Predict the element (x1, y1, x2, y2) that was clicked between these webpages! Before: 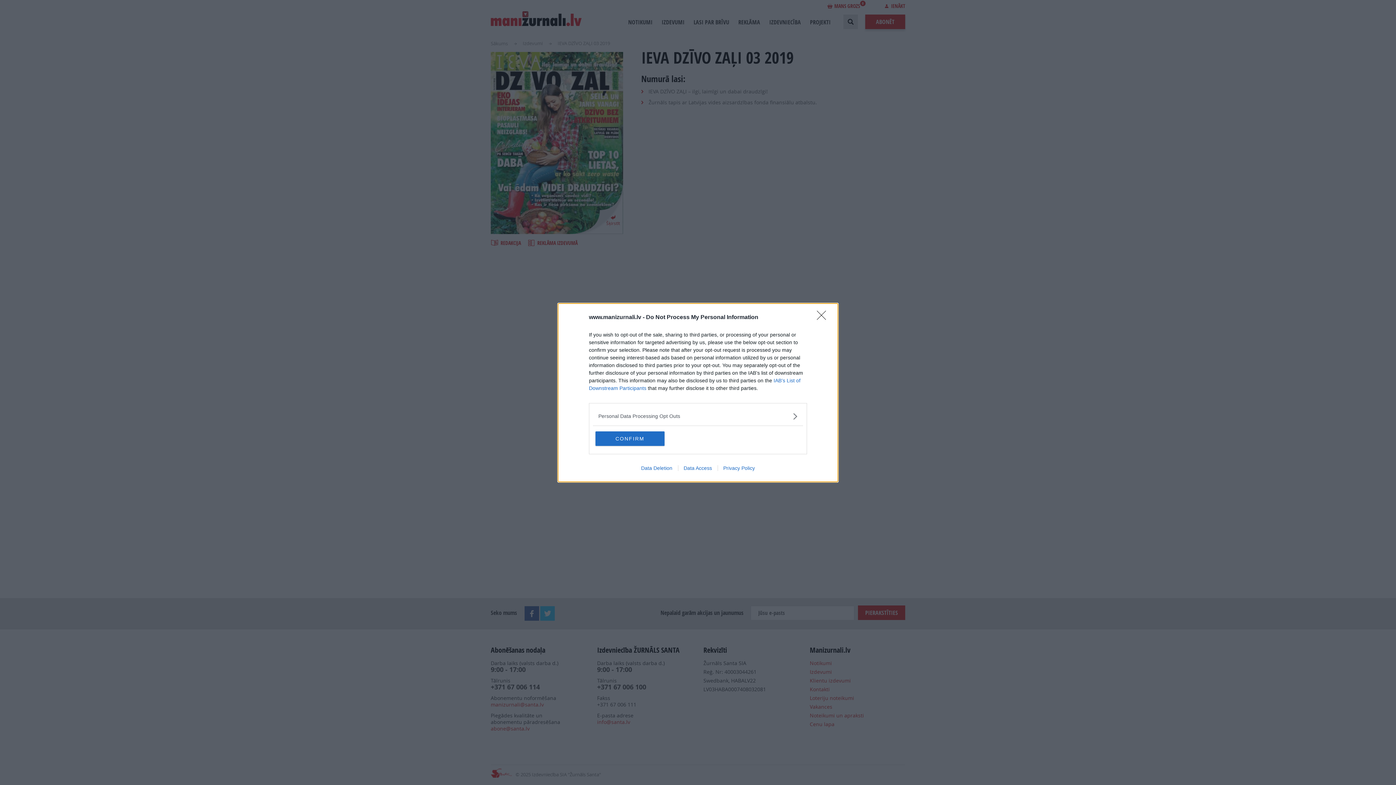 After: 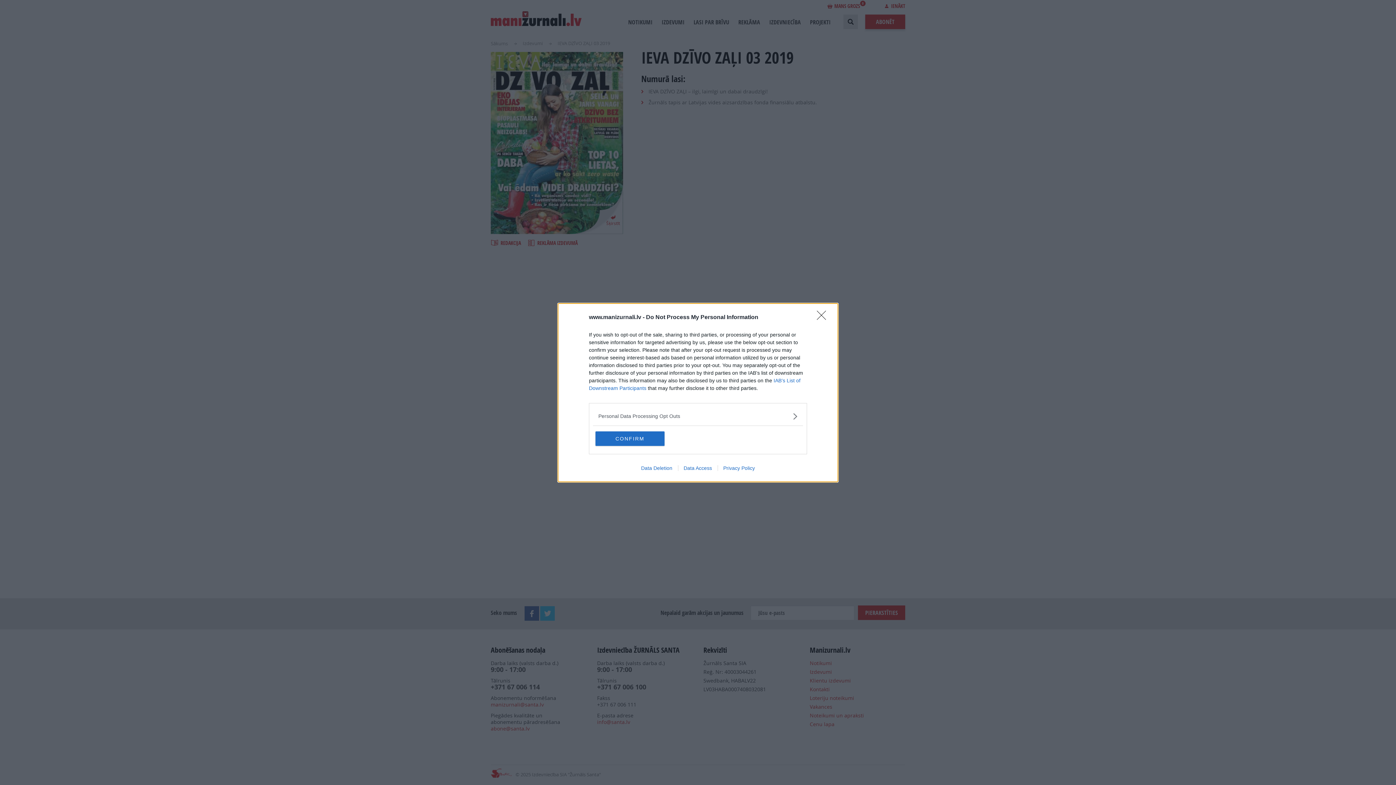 Action: bbox: (717, 465, 760, 471) label: Privacy Policy